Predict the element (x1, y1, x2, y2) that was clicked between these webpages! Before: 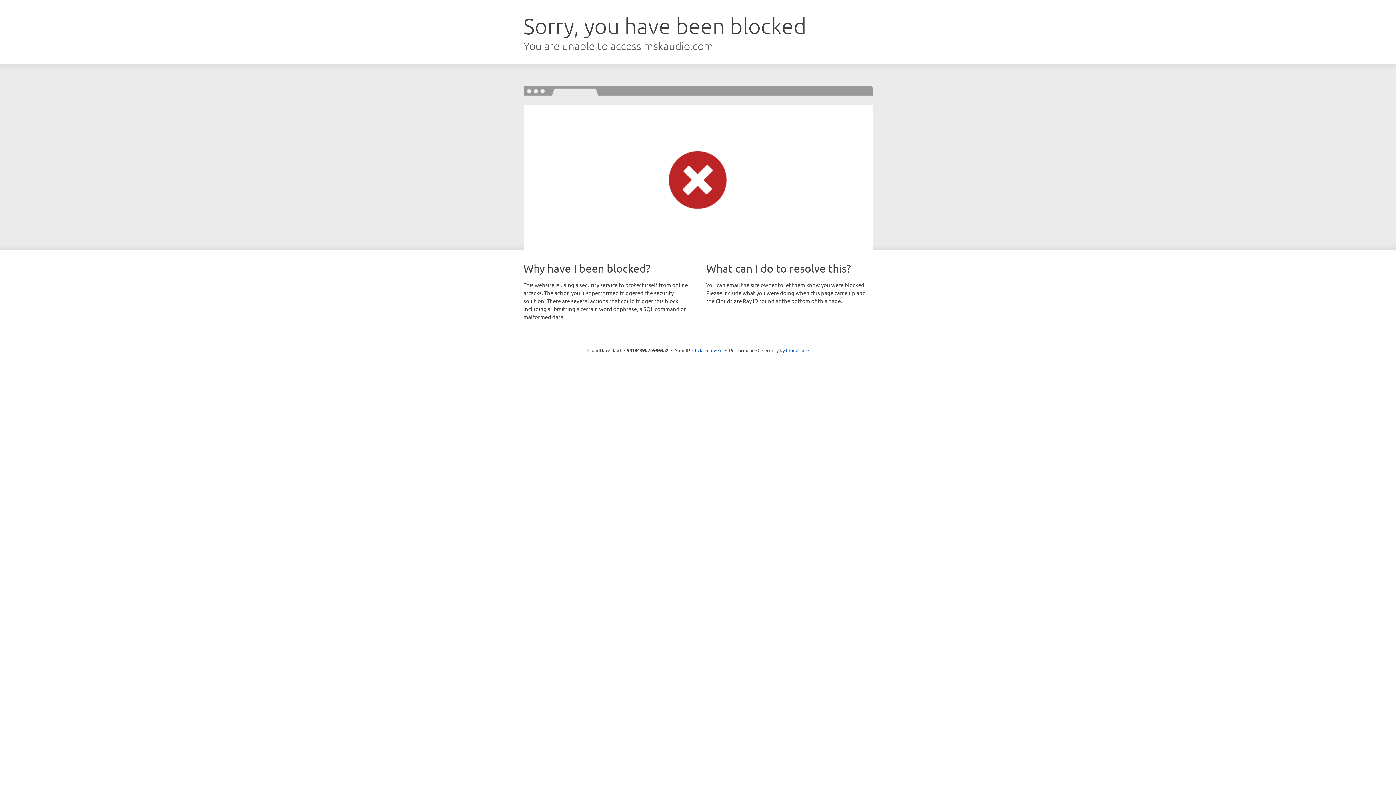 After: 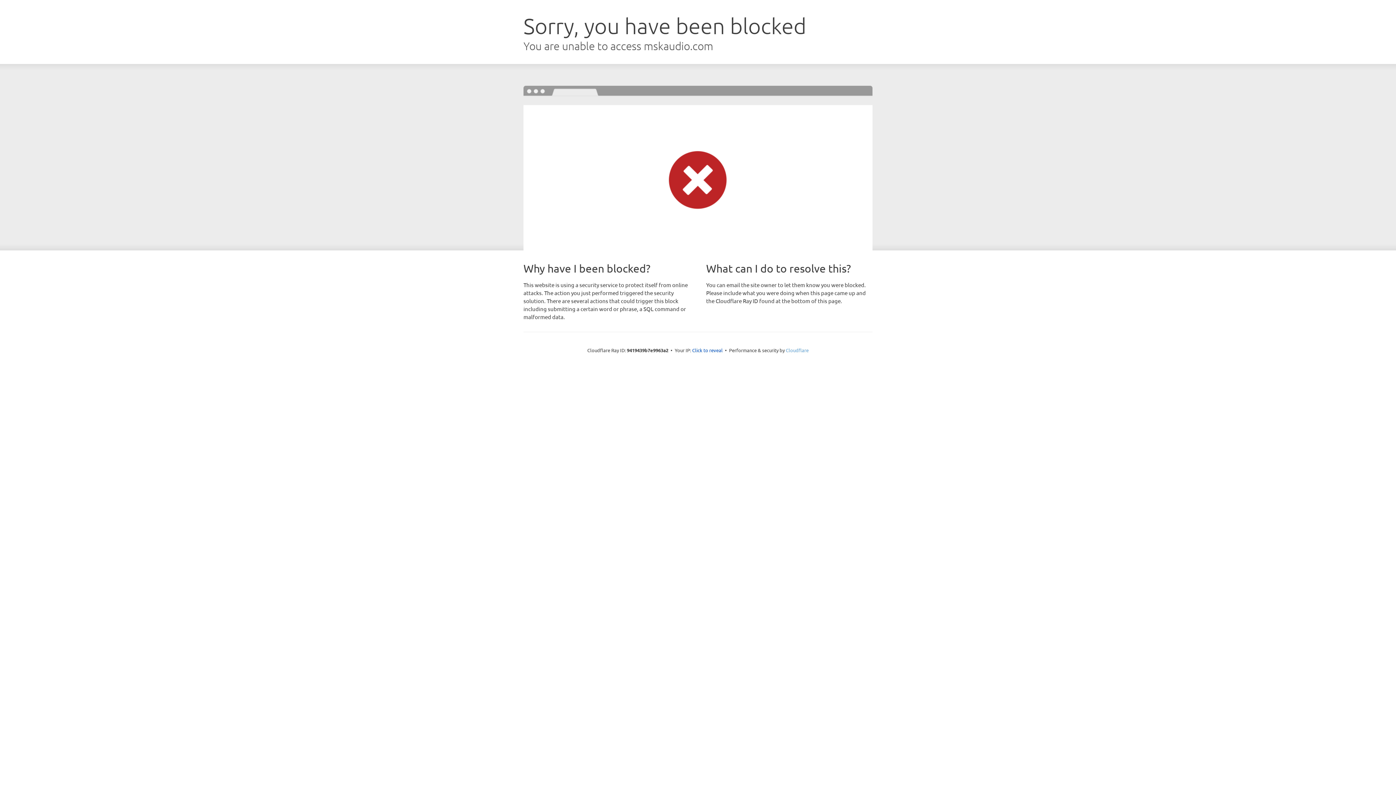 Action: bbox: (786, 347, 808, 353) label: Cloudflare